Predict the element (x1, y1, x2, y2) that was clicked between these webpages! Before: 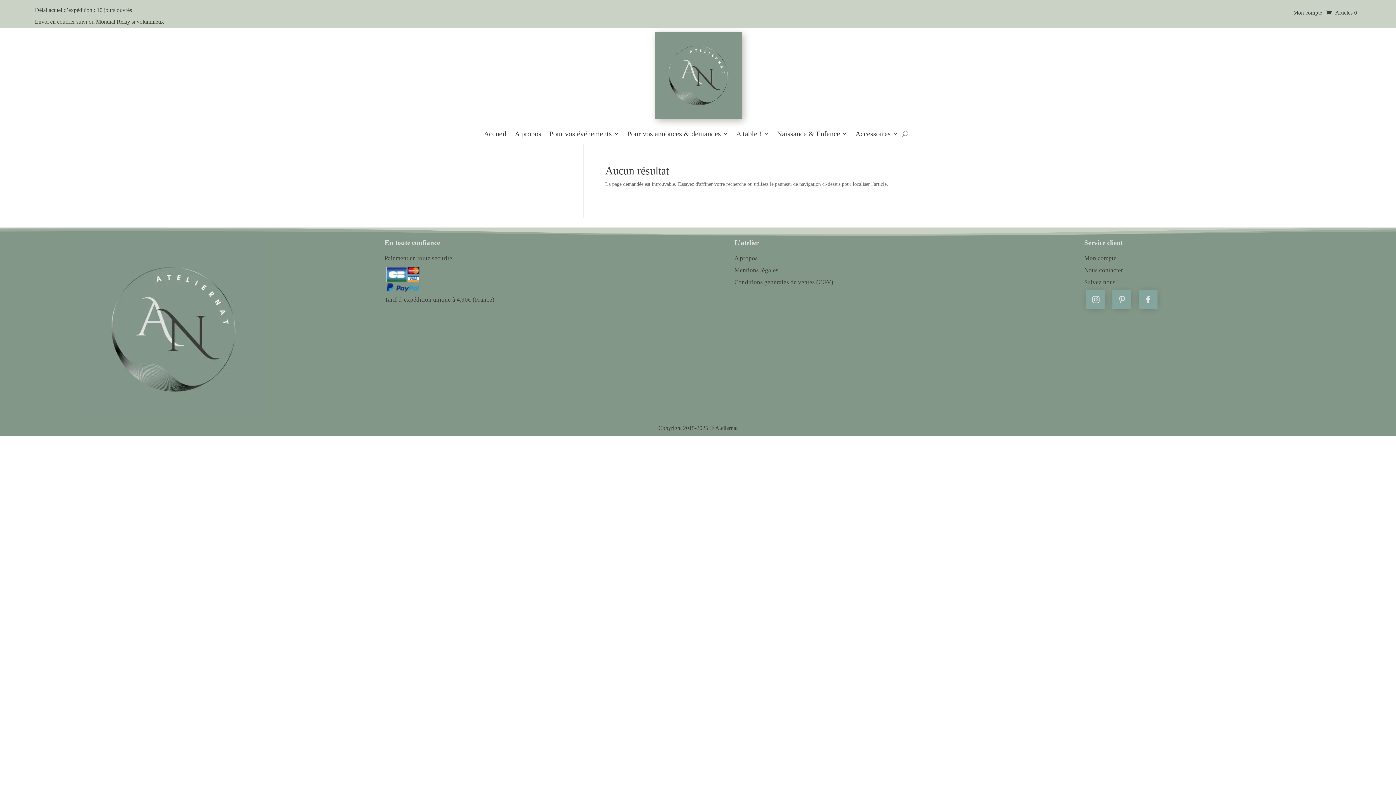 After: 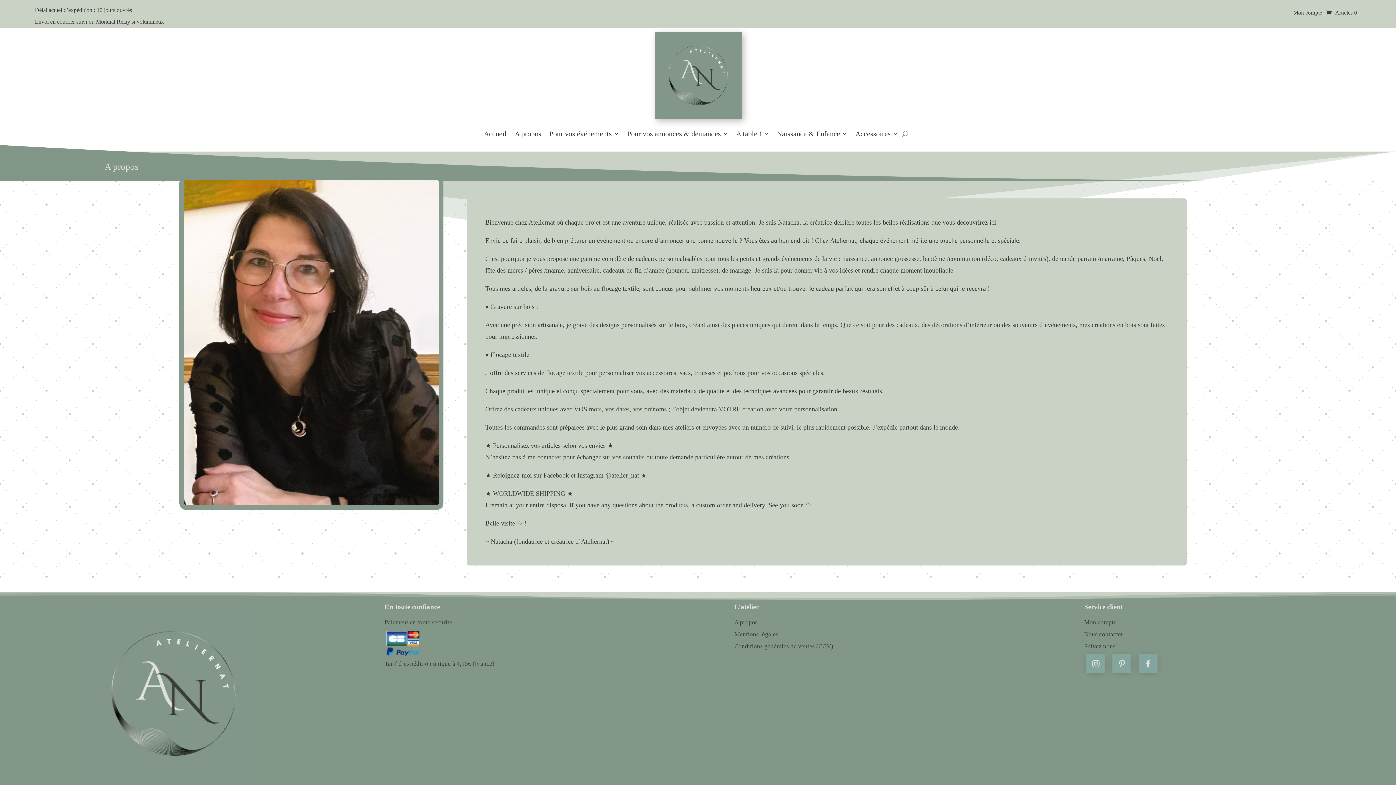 Action: label: A propos bbox: (514, 130, 541, 140)